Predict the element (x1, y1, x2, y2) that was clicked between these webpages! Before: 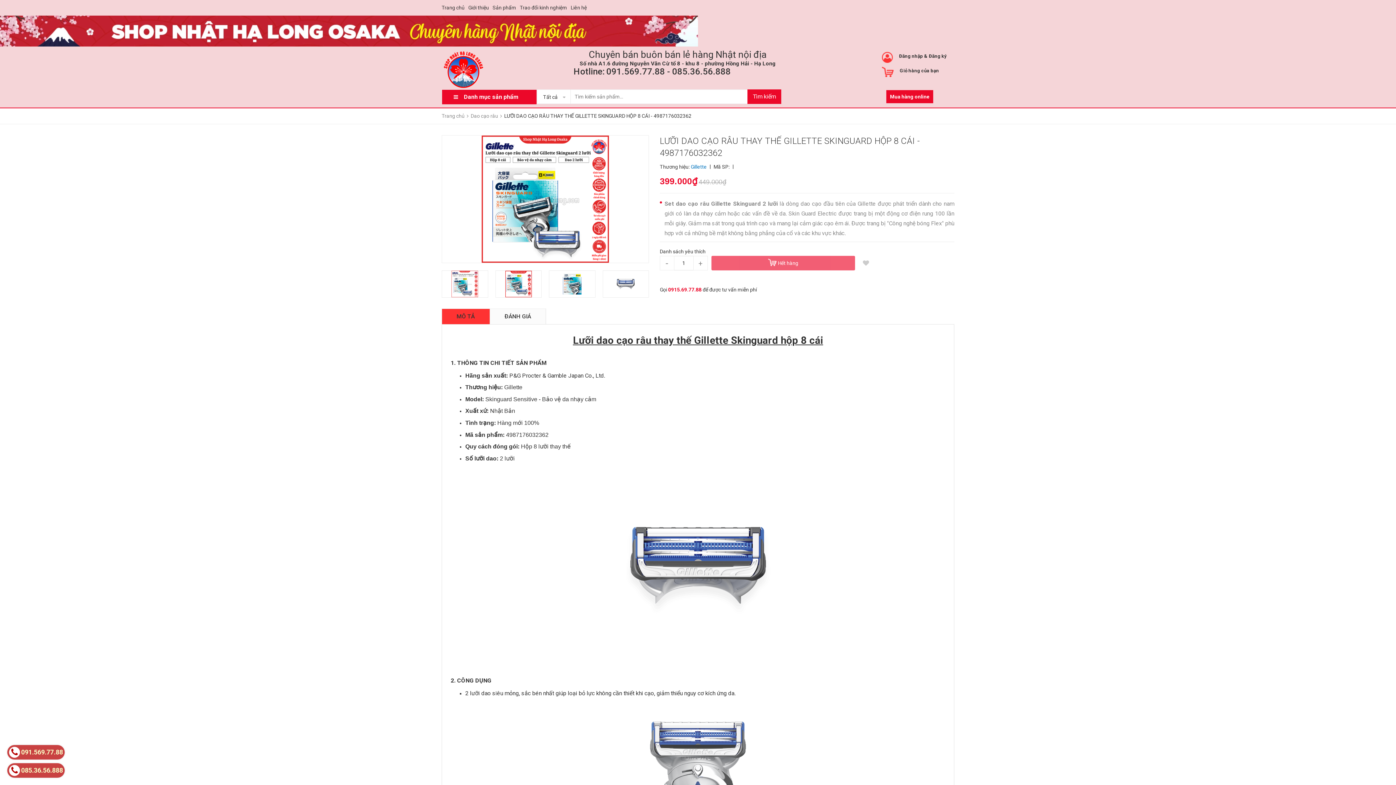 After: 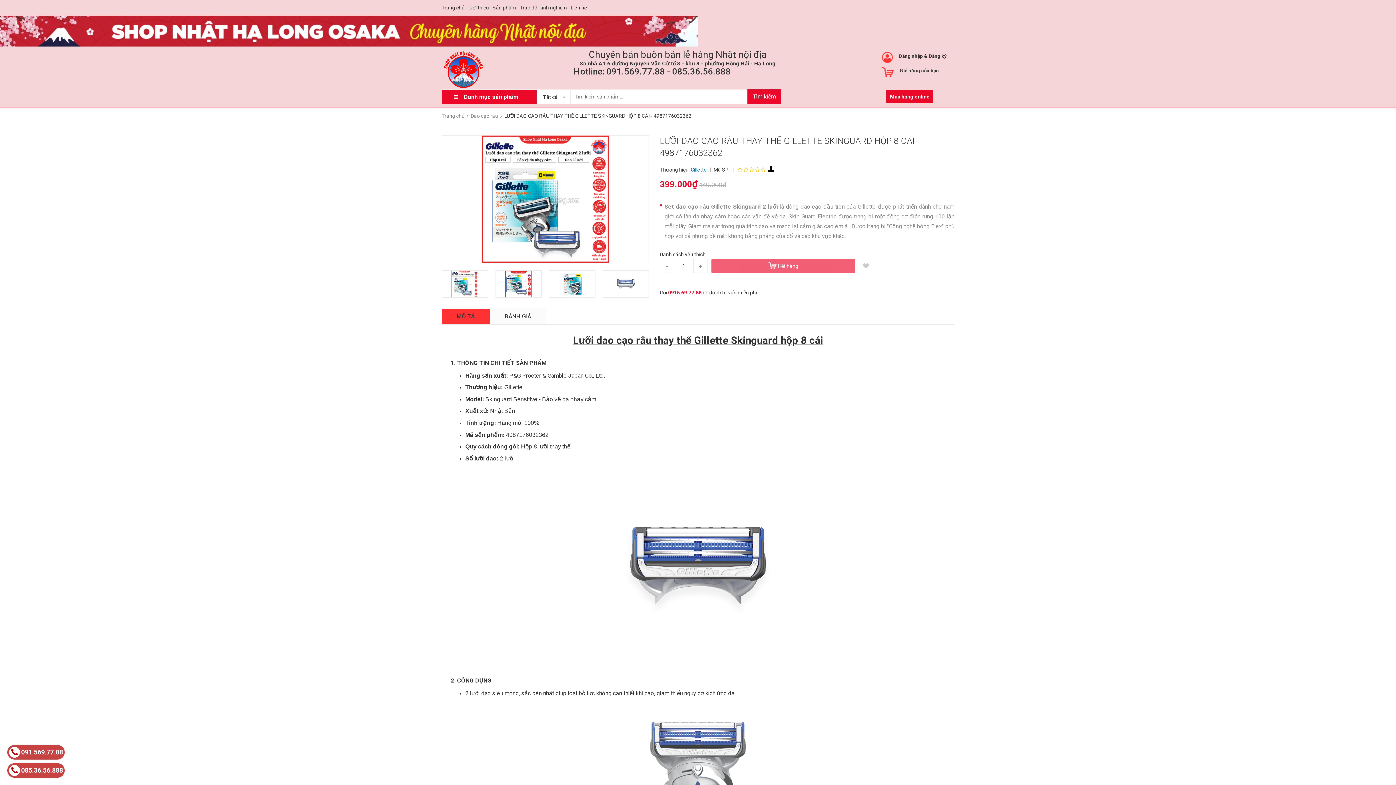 Action: label:  085.36.56.888 bbox: (7, 763, 64, 778)